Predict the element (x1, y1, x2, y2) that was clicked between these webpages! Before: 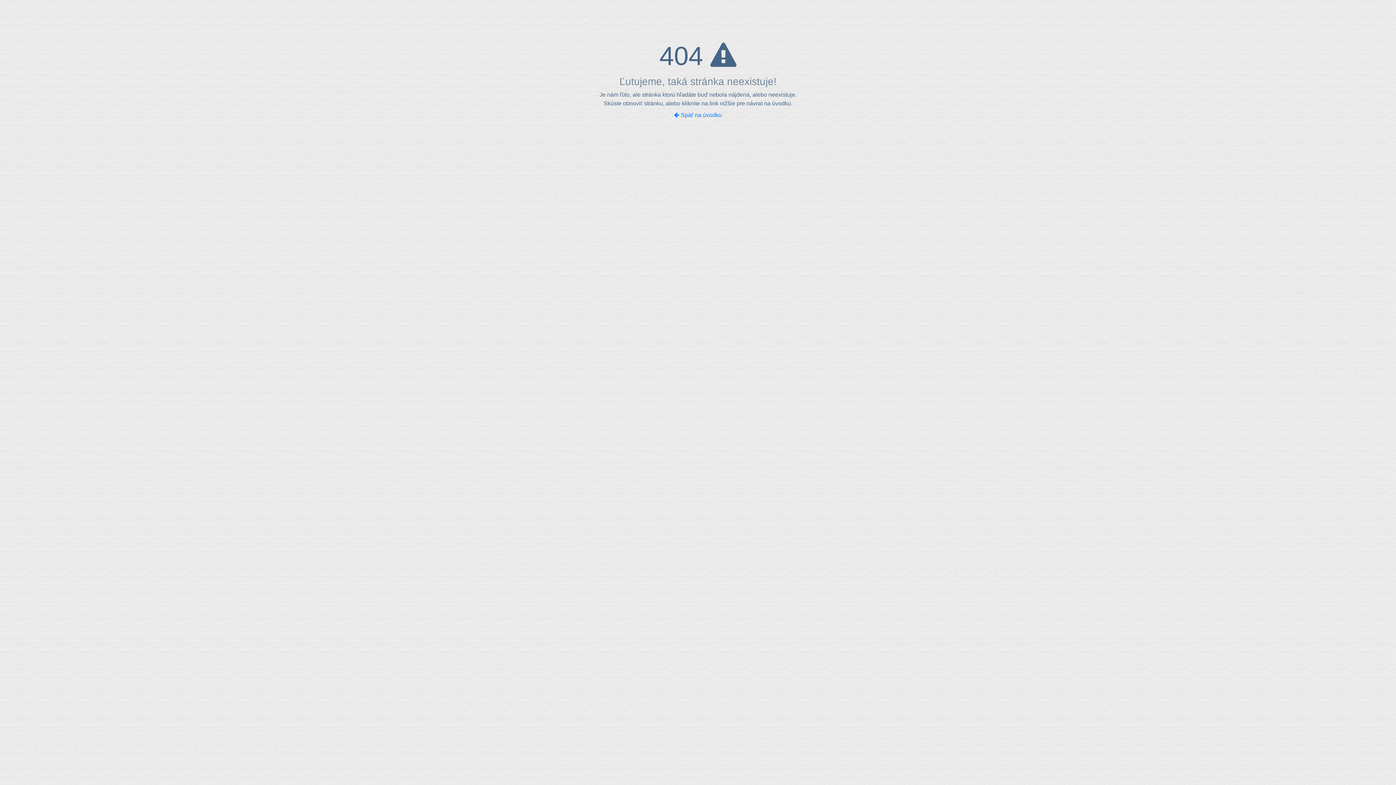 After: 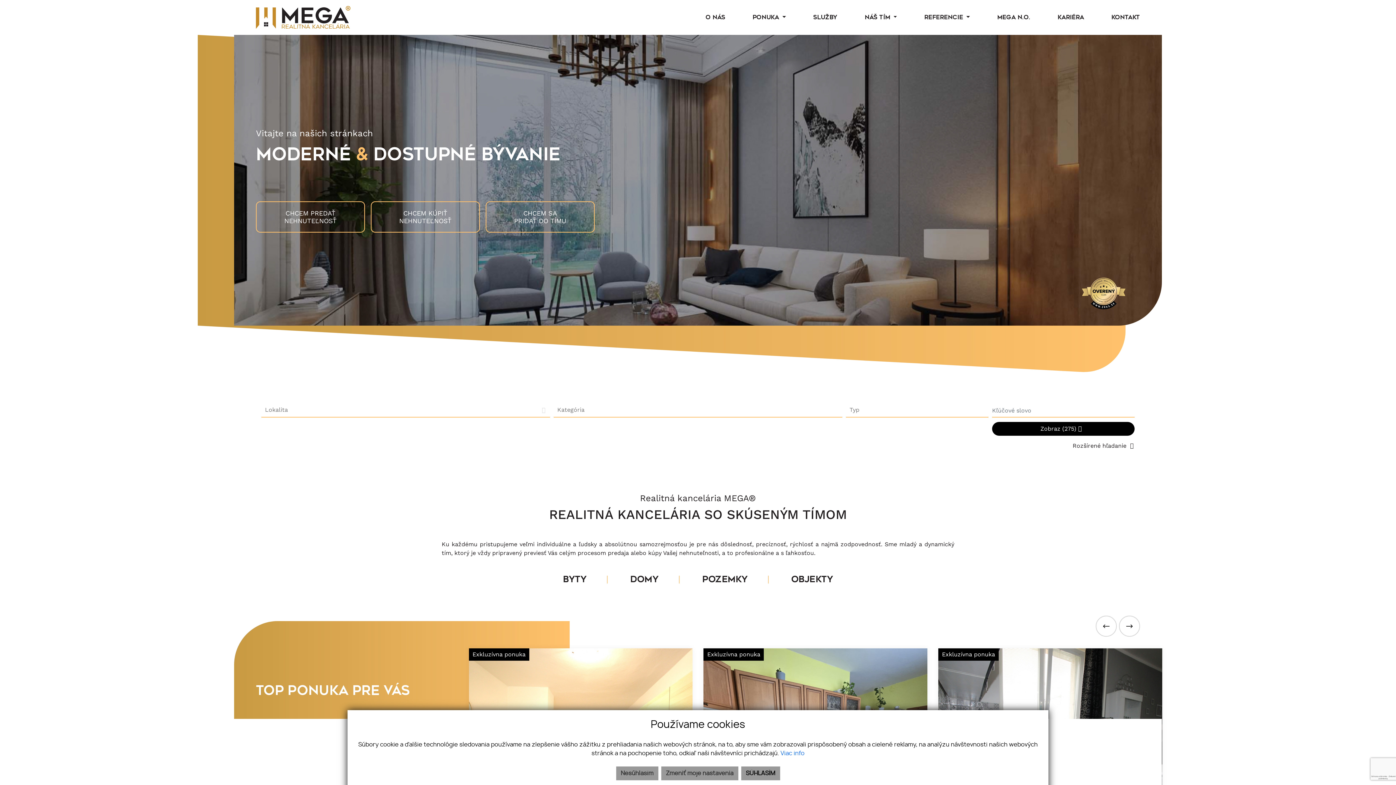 Action: bbox: (674, 112, 722, 118) label:  Späť na úvodku